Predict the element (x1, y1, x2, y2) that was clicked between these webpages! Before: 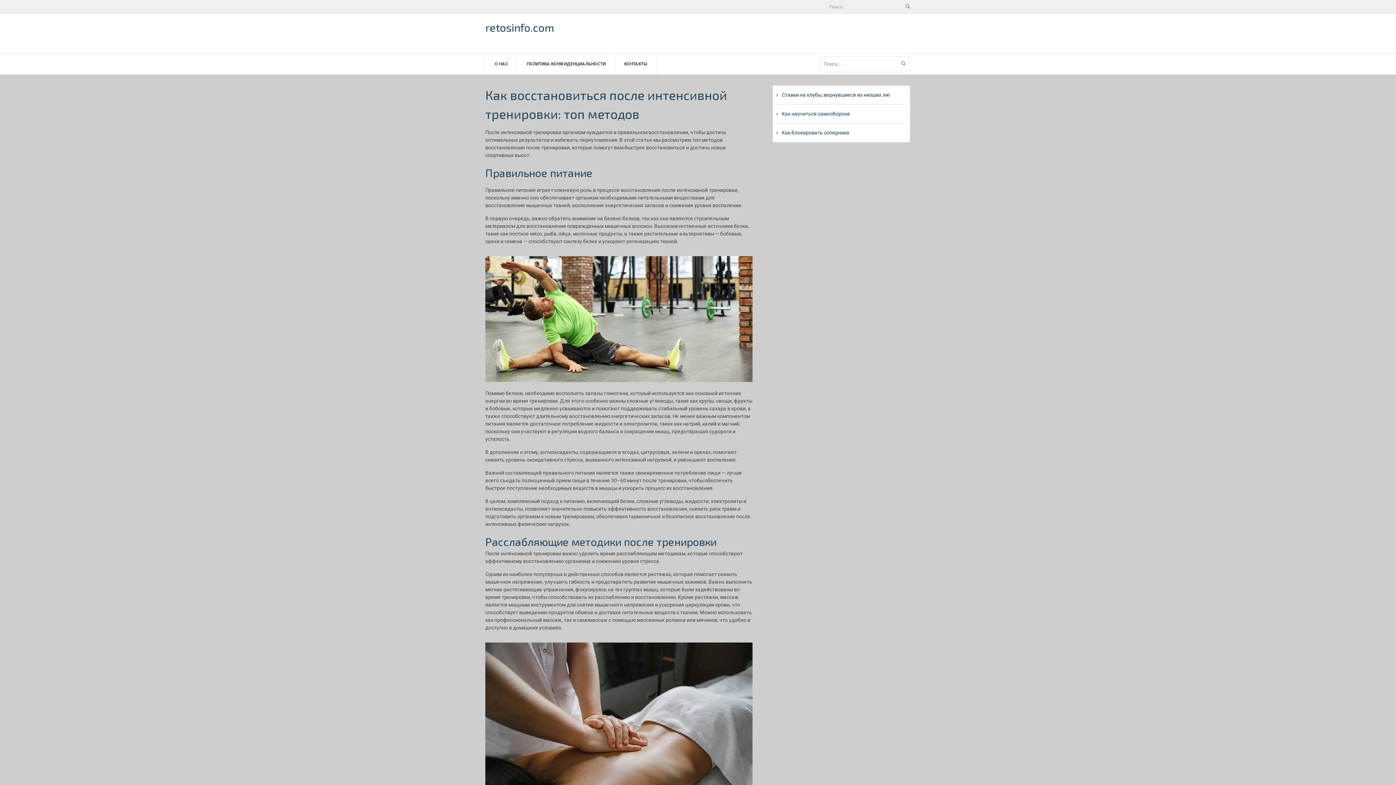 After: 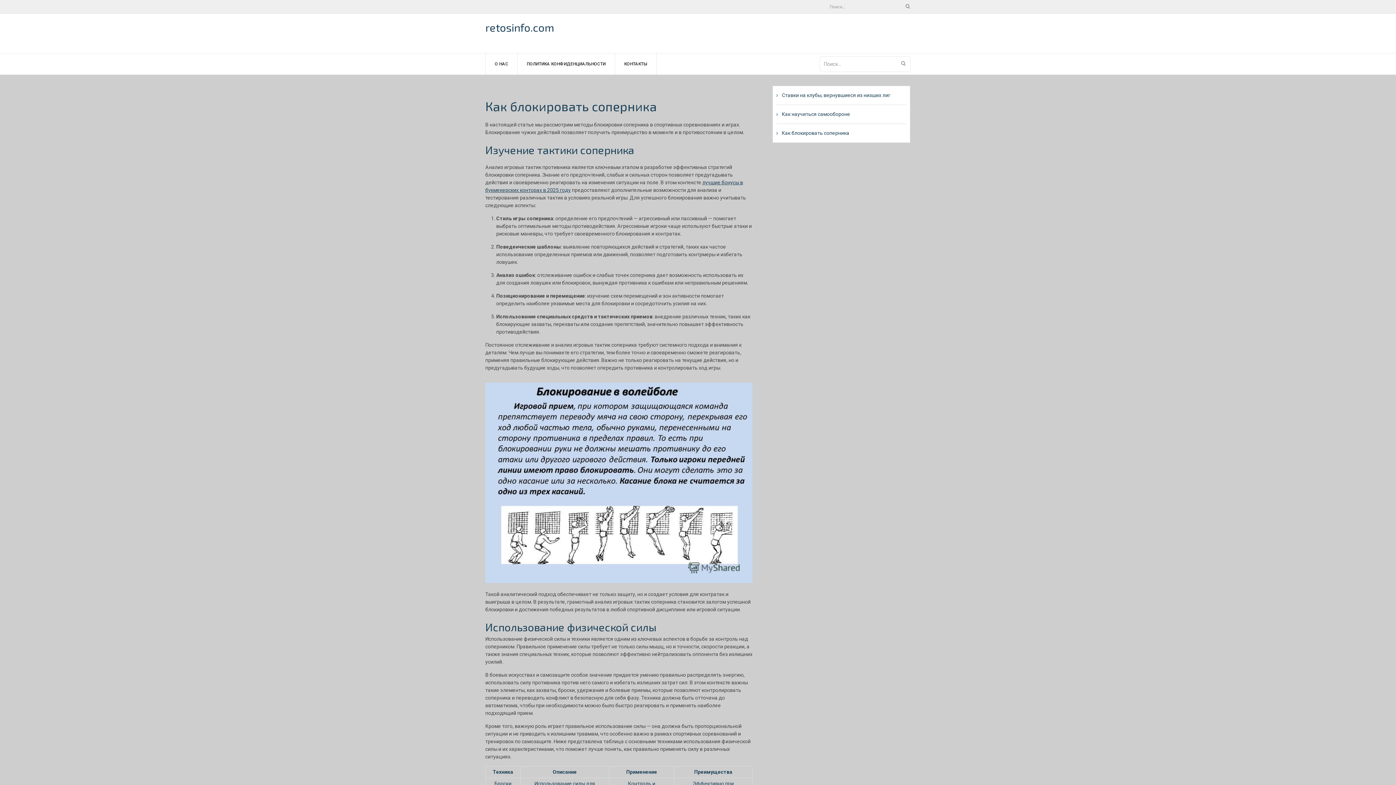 Action: label: Как блокировать соперника bbox: (776, 129, 849, 135)